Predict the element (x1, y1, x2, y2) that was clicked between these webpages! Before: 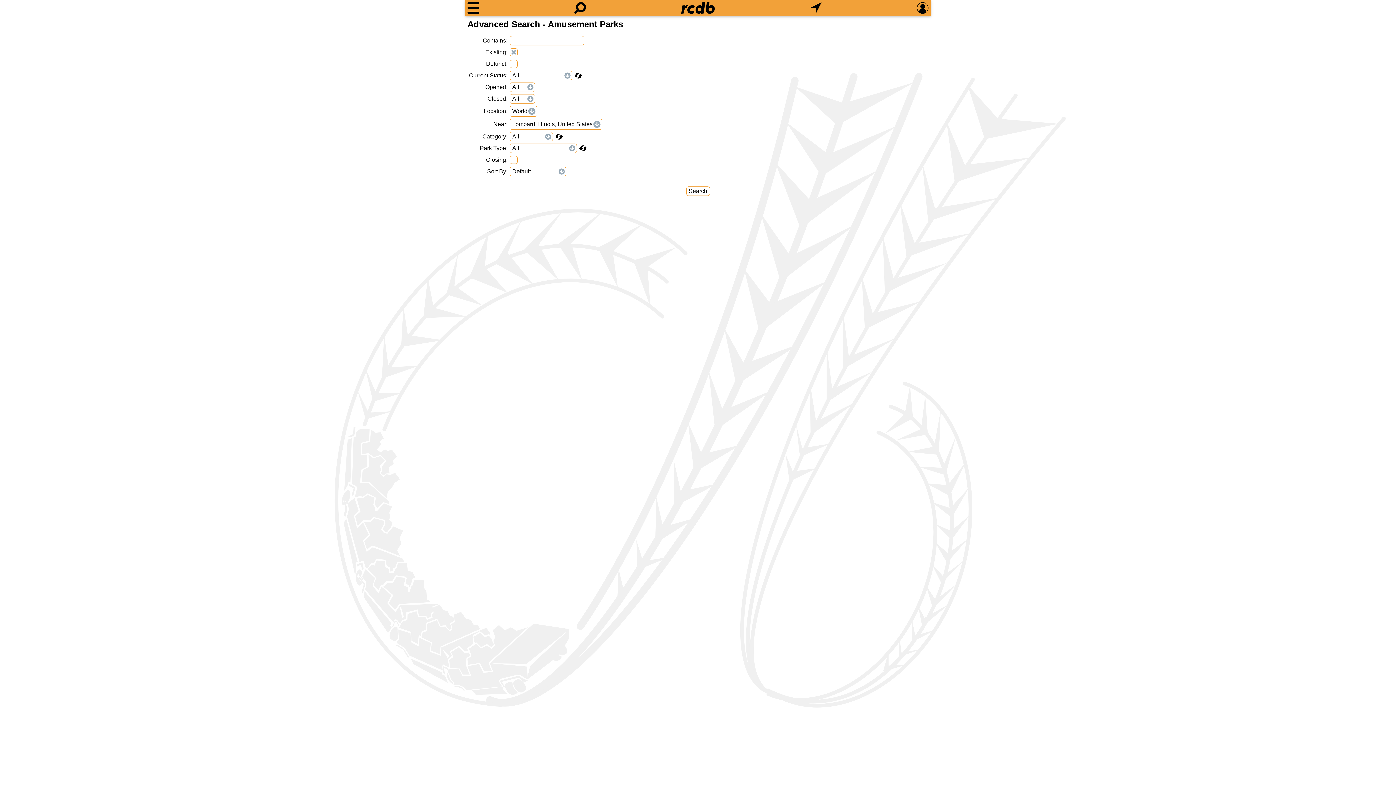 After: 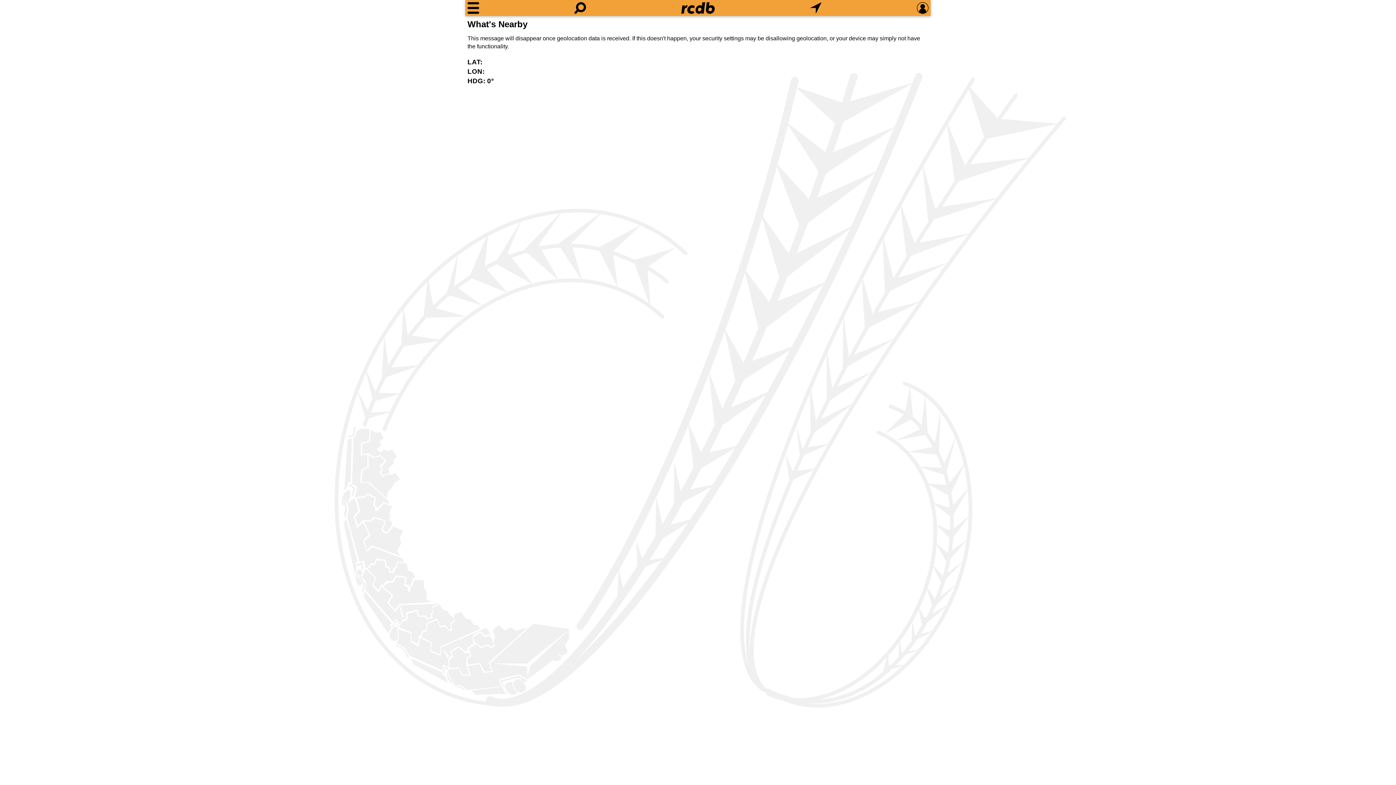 Action: label: What's Nearby bbox: (810, 2, 821, 13)